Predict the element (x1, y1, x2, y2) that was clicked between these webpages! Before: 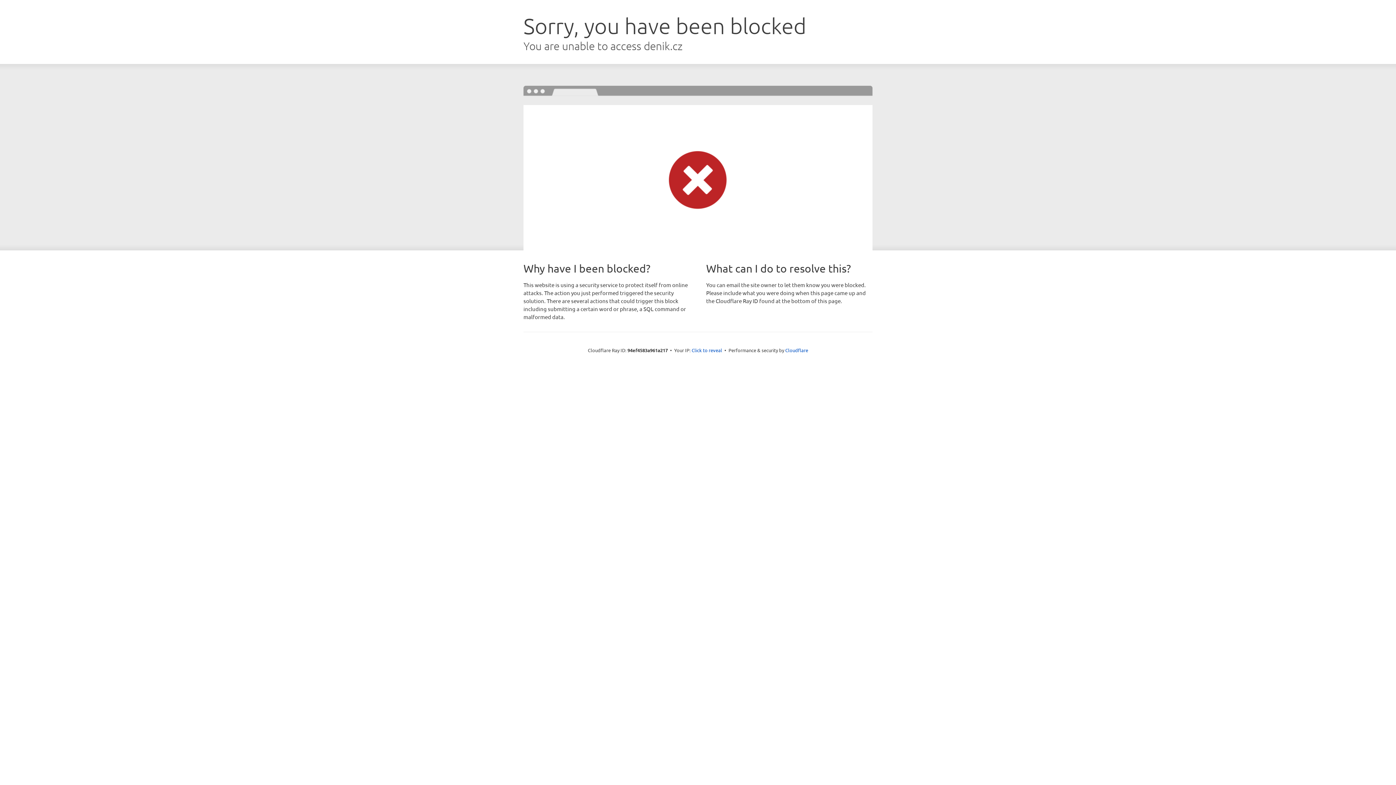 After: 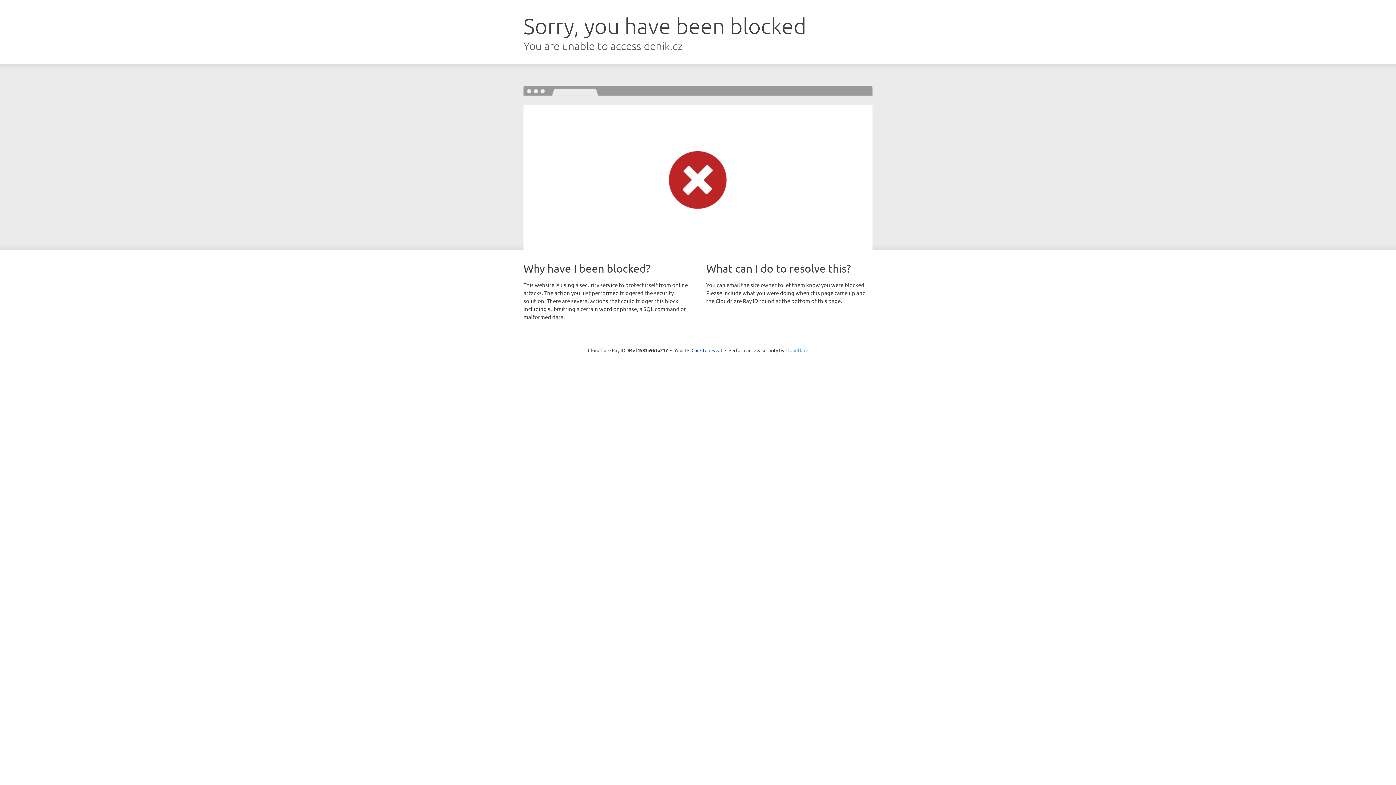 Action: bbox: (785, 347, 808, 353) label: Cloudflare